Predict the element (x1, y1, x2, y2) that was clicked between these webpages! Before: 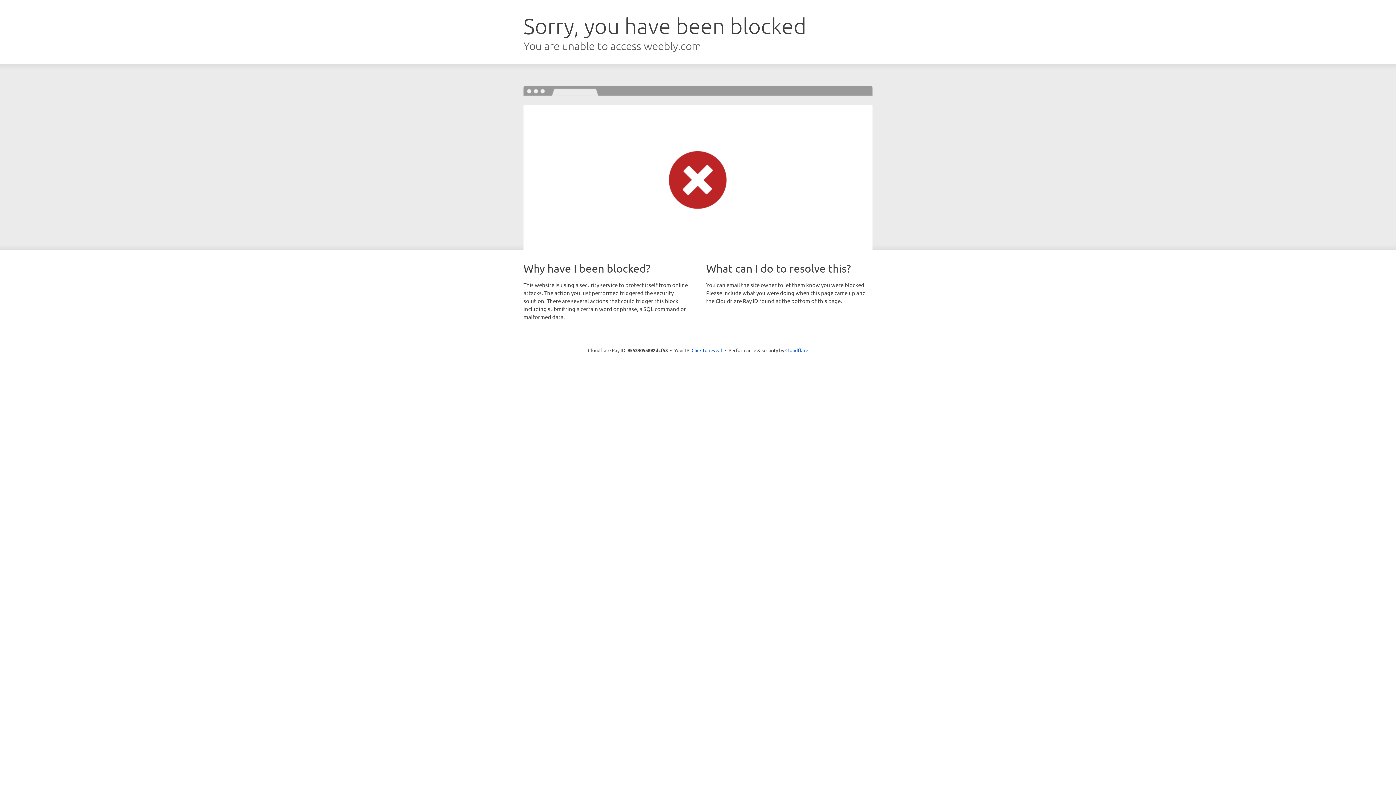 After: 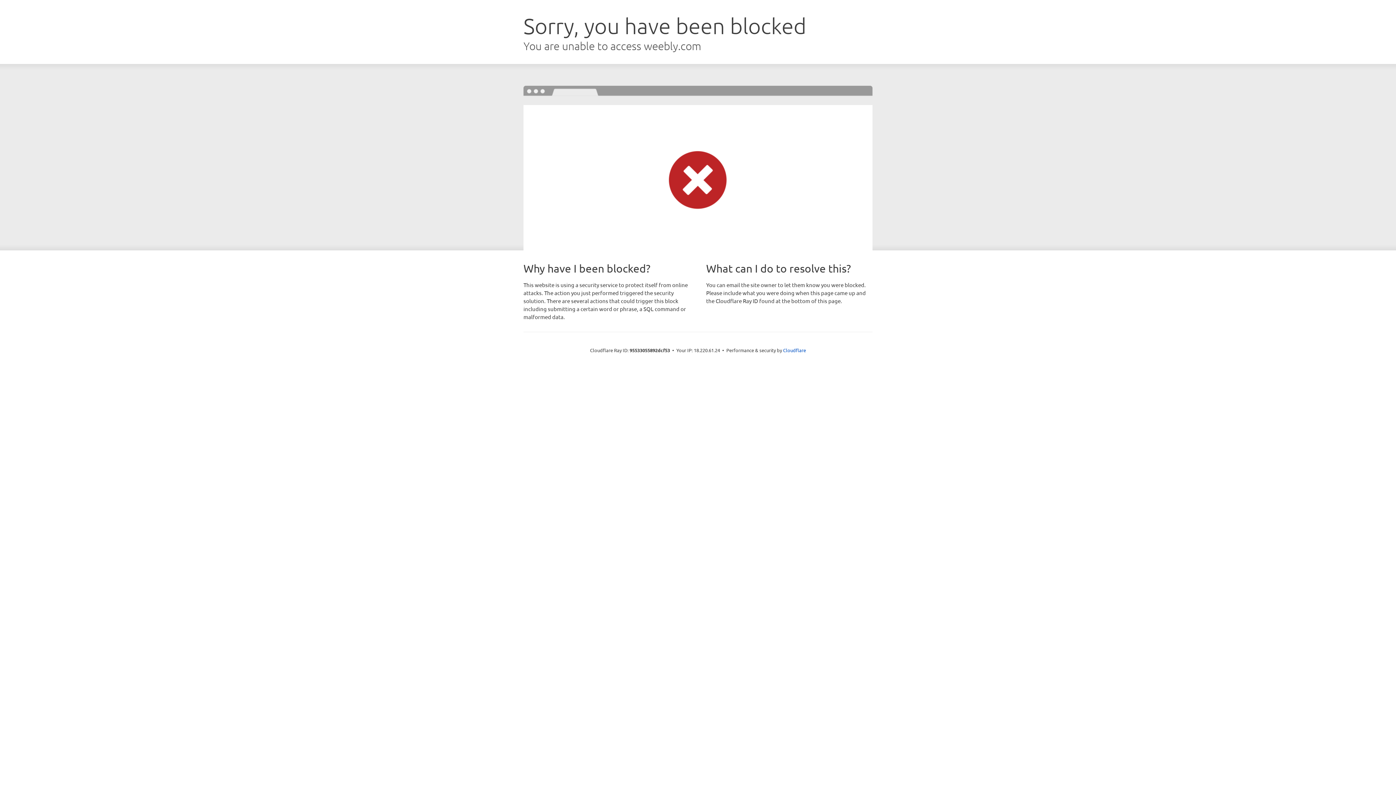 Action: bbox: (691, 346, 722, 353) label: Click to reveal